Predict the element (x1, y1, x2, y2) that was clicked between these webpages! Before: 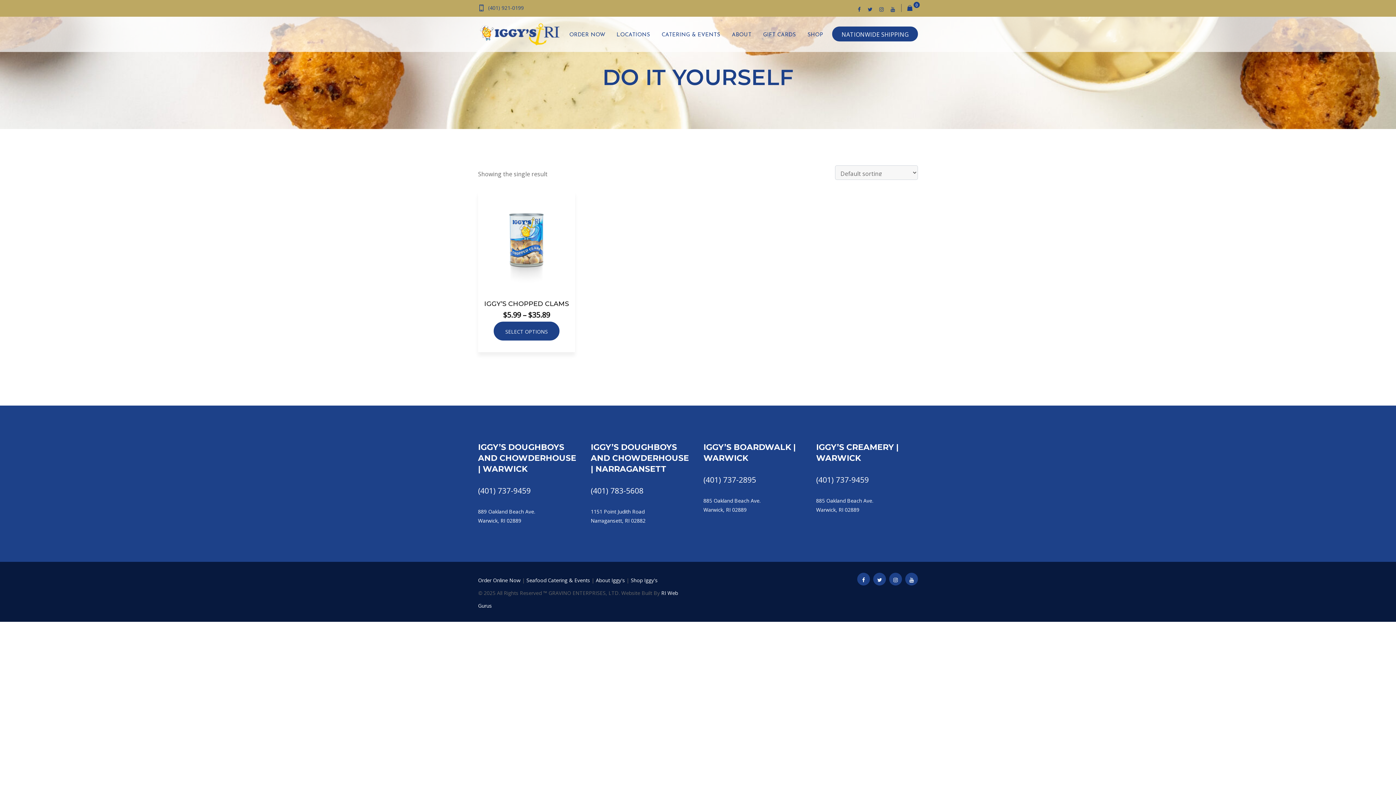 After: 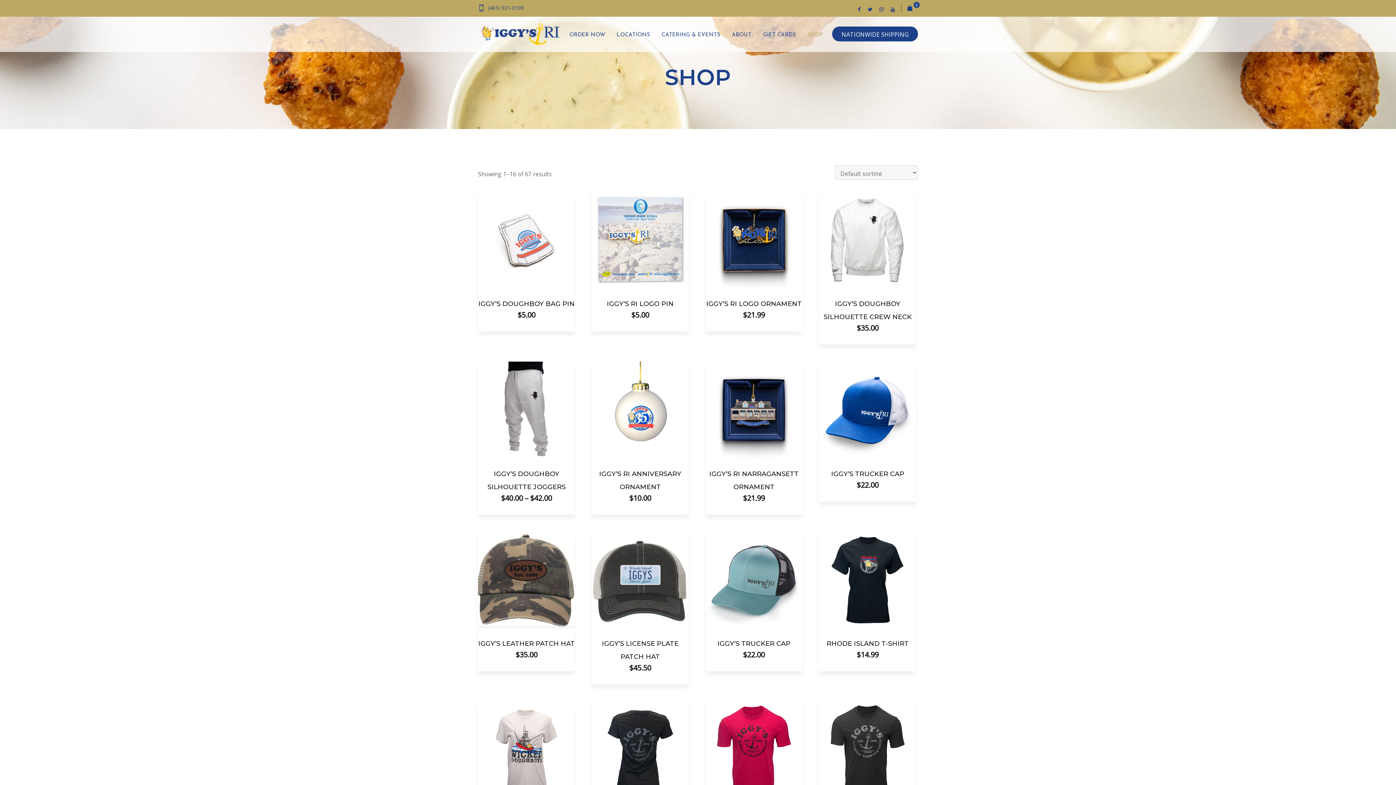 Action: bbox: (807, 16, 823, 52) label: SHOP